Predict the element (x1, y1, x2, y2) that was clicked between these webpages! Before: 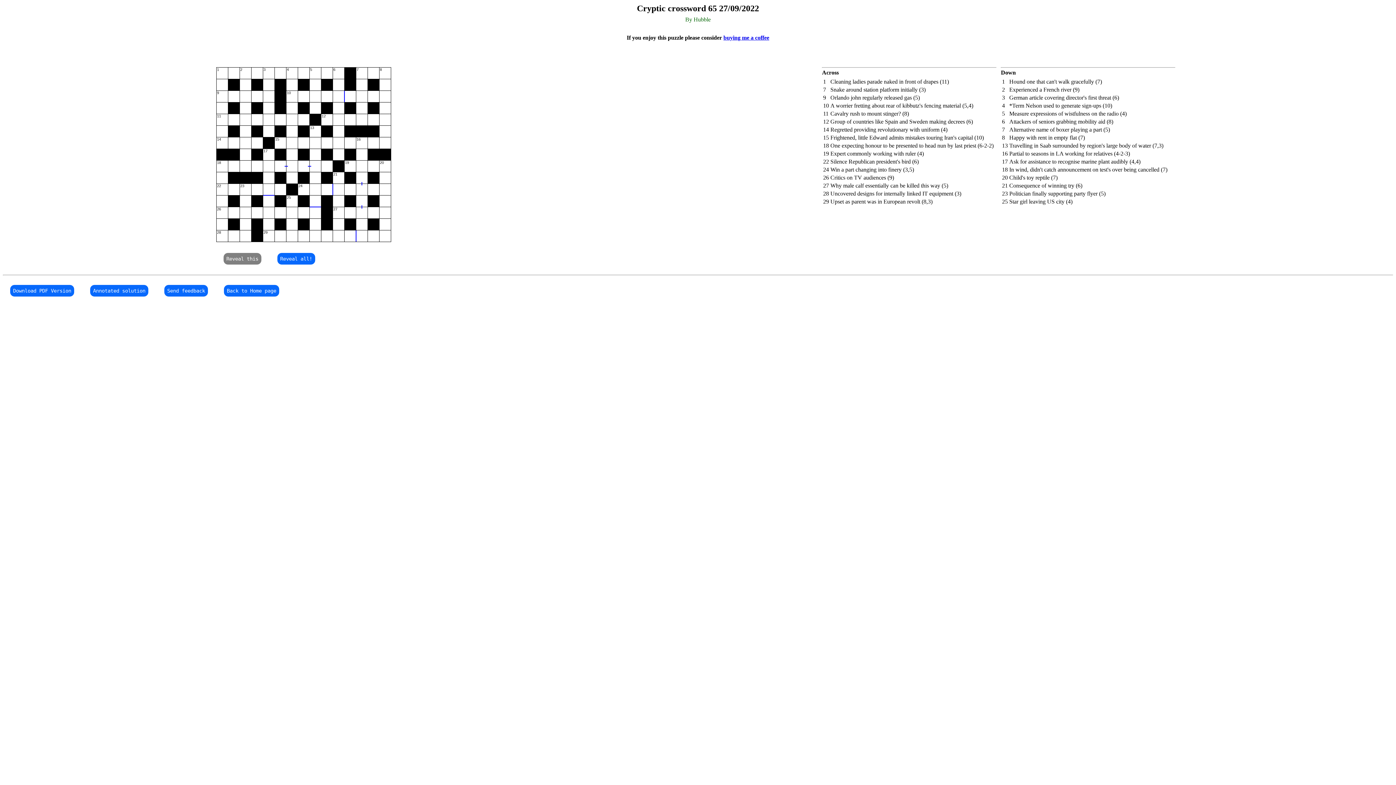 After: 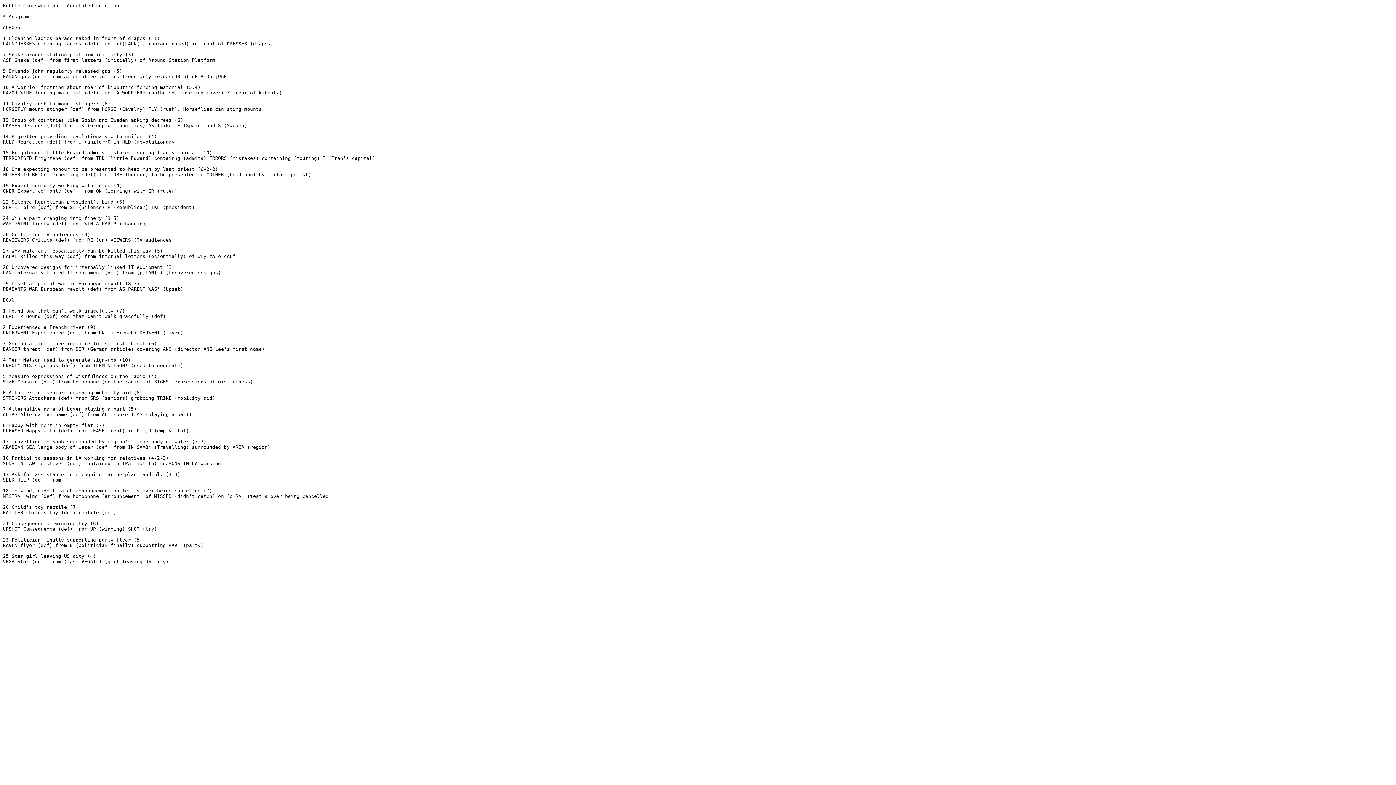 Action: bbox: (90, 285, 148, 296) label: Annotated solution